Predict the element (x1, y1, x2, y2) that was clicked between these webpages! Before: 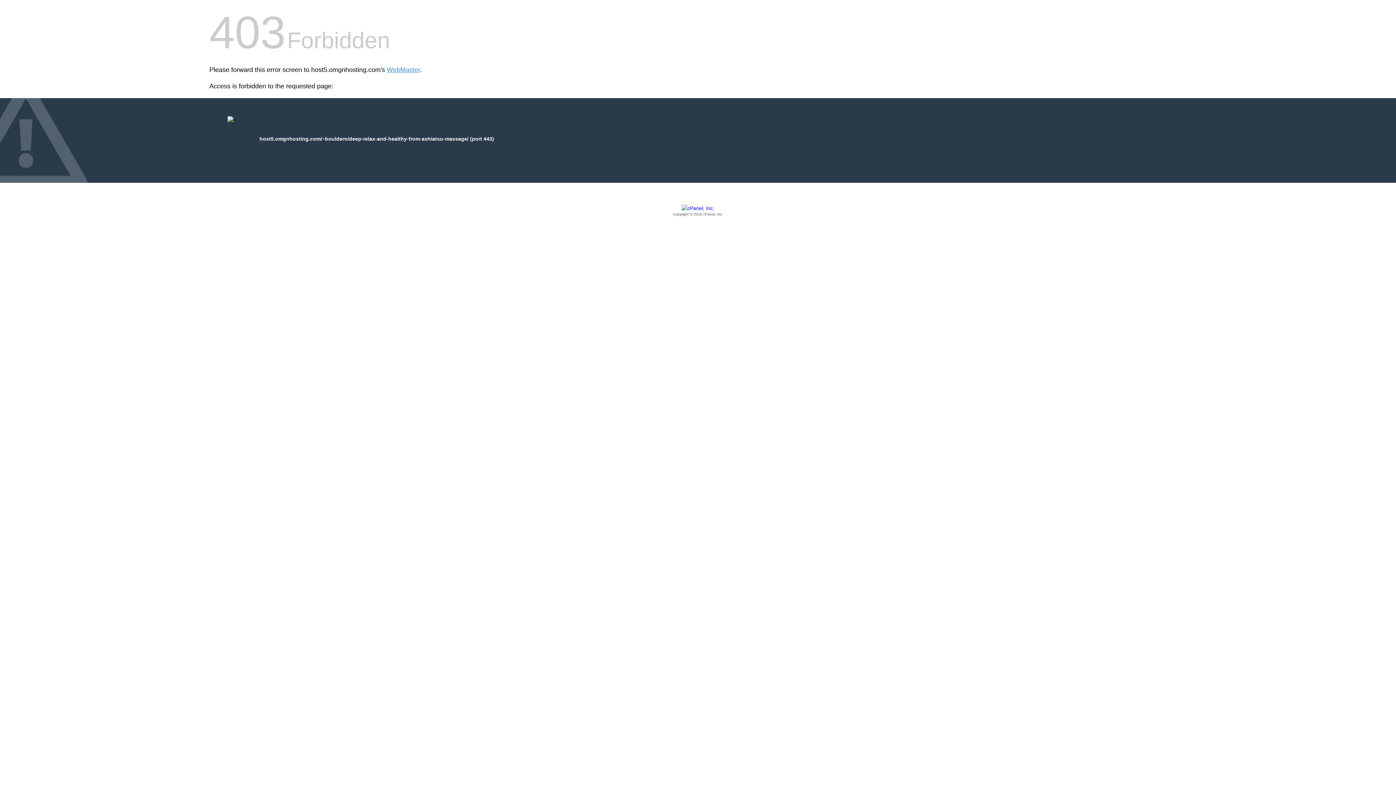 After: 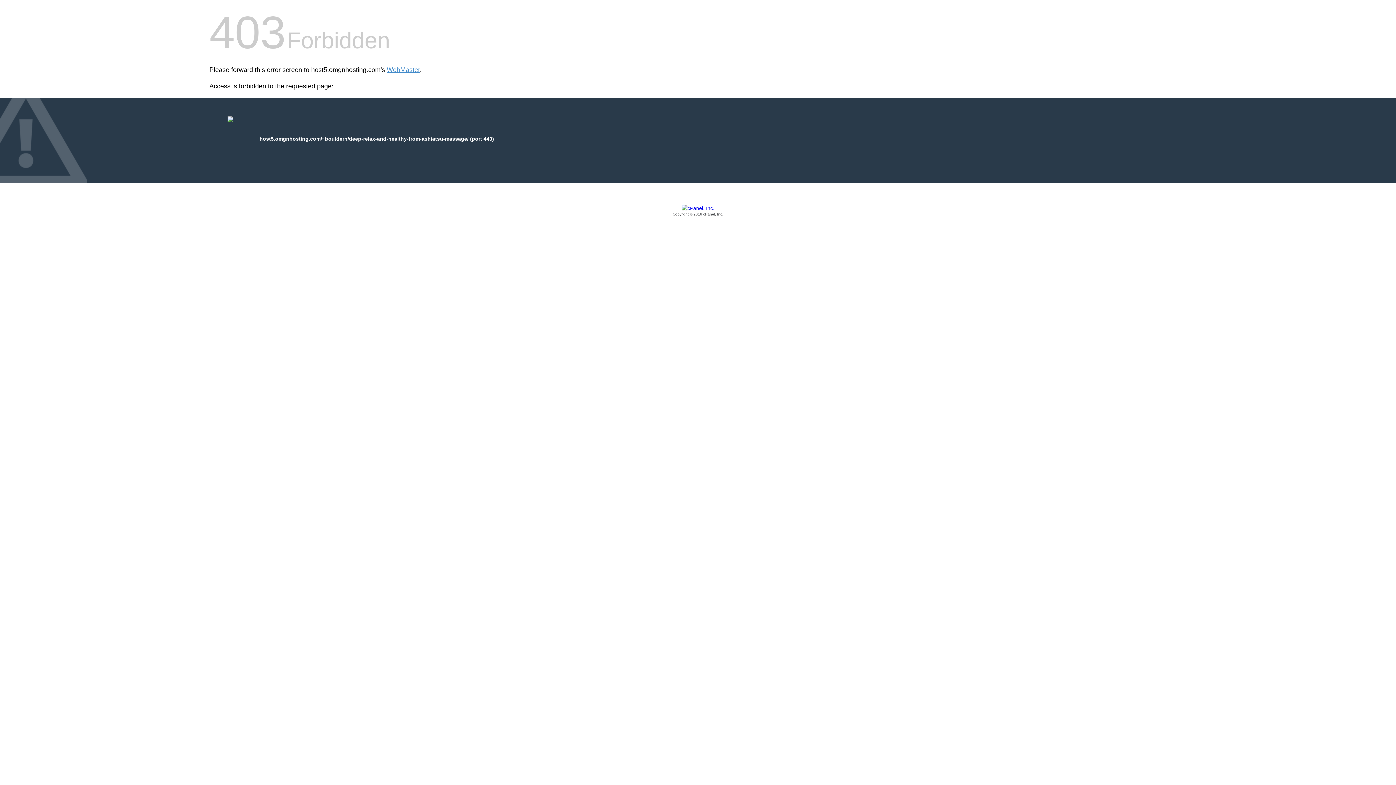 Action: label: Copyright © 2016 cPanel, Inc. bbox: (209, 205, 1186, 217)